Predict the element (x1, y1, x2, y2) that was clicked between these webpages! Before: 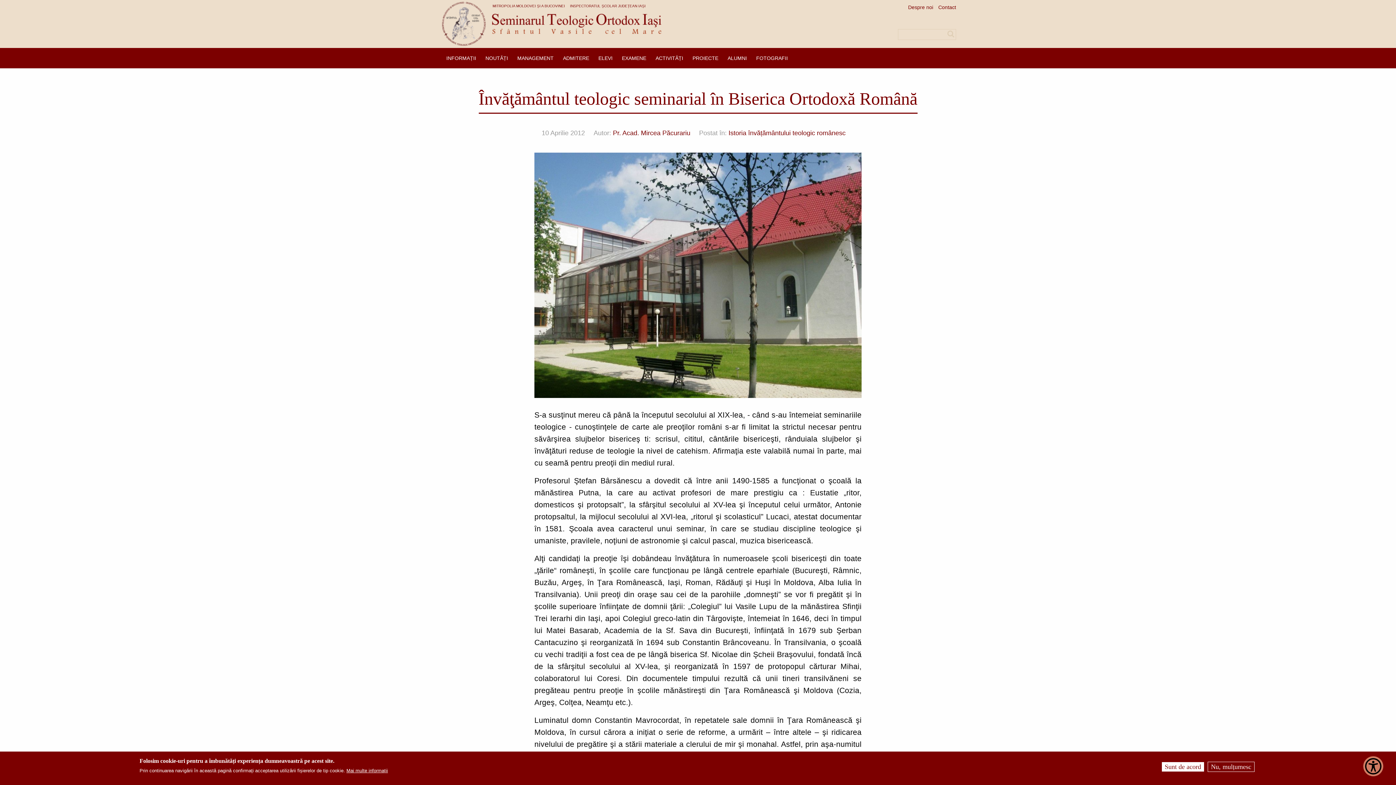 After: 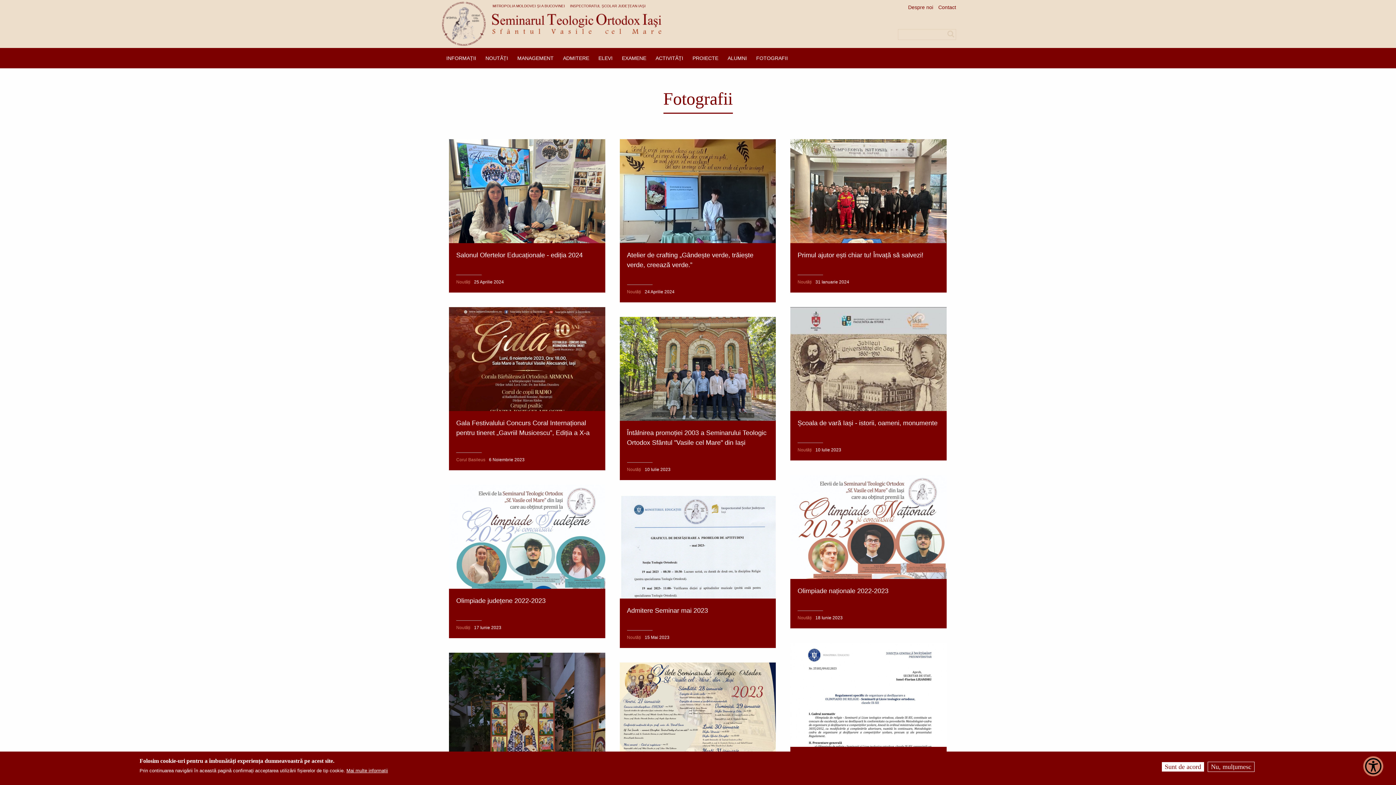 Action: label: FOTOGRAFII bbox: (751, 50, 792, 65)